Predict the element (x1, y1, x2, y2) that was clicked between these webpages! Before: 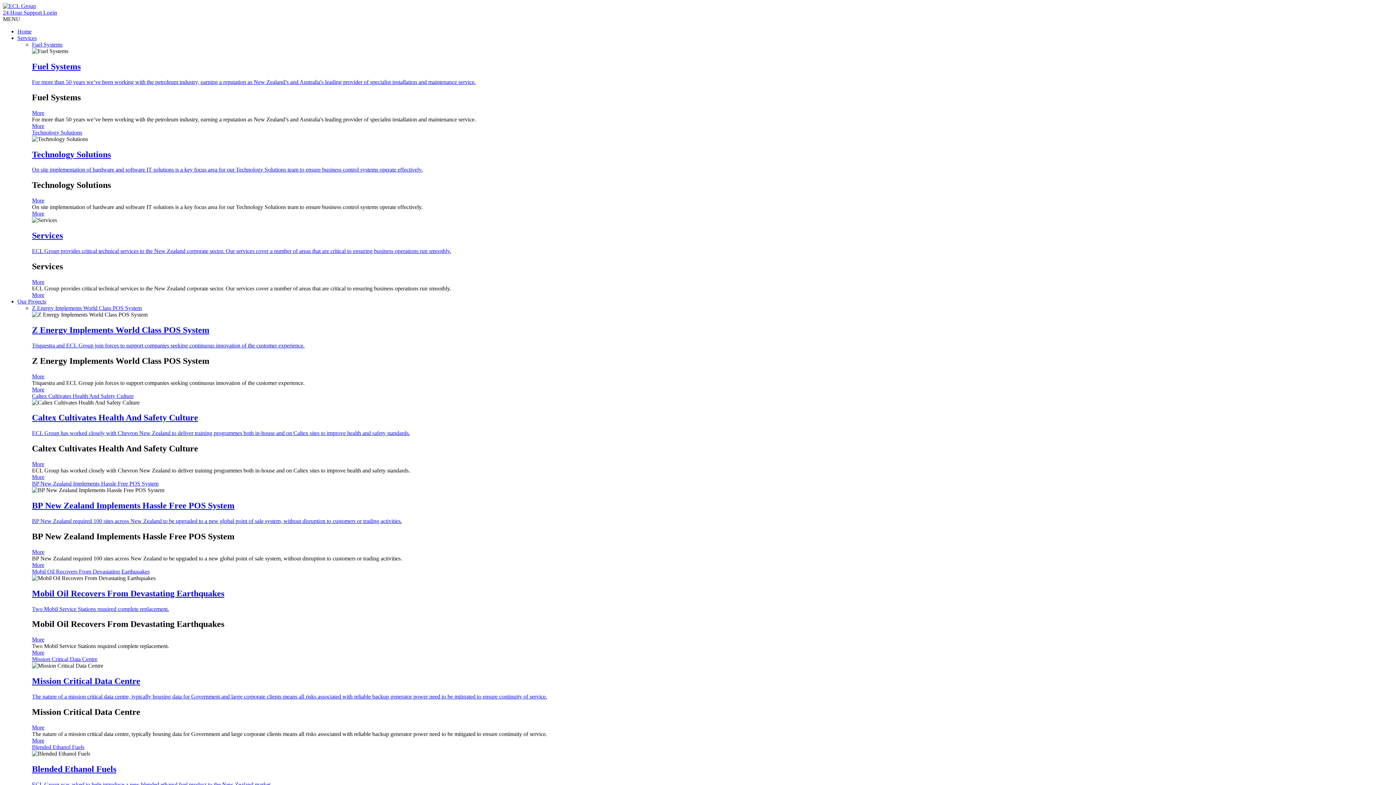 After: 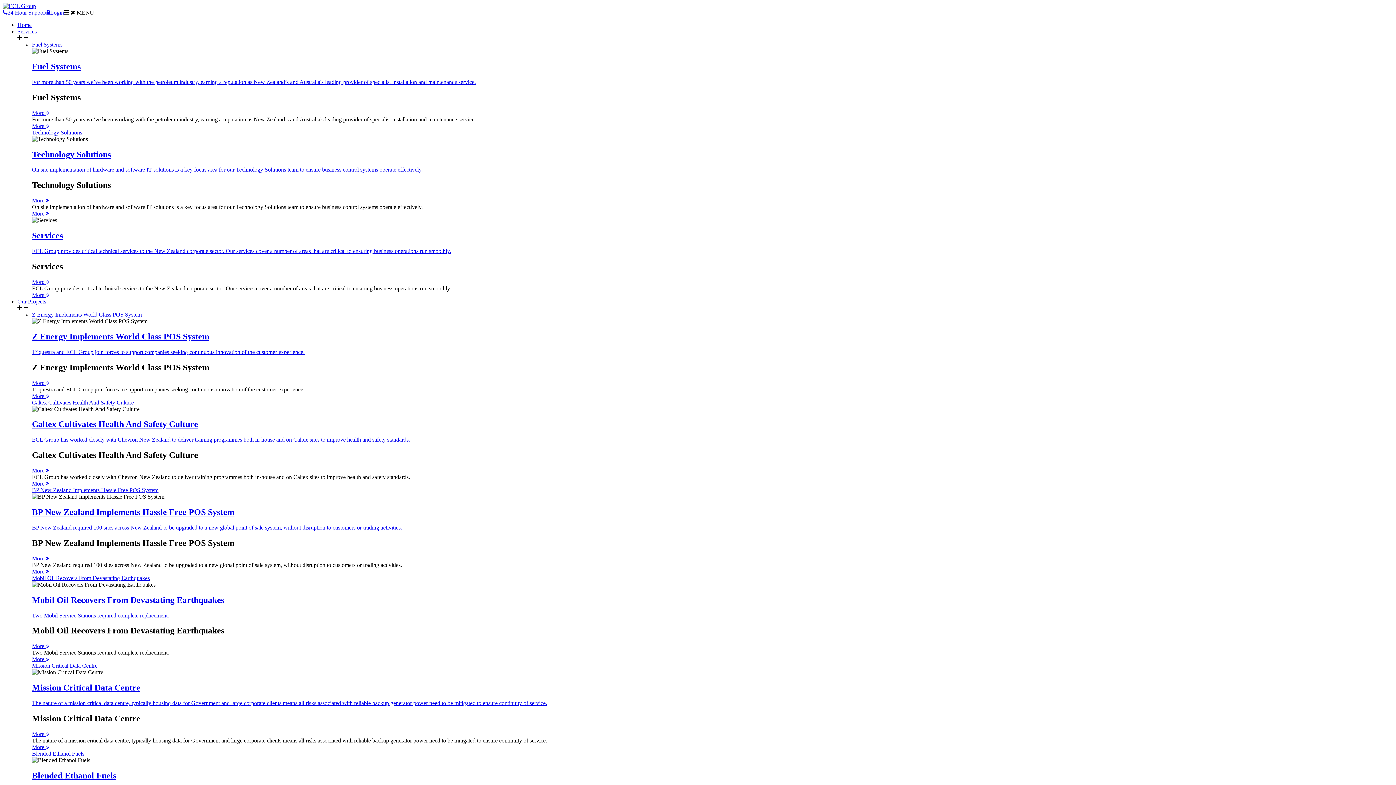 Action: bbox: (17, 298, 46, 304) label: Our Projects